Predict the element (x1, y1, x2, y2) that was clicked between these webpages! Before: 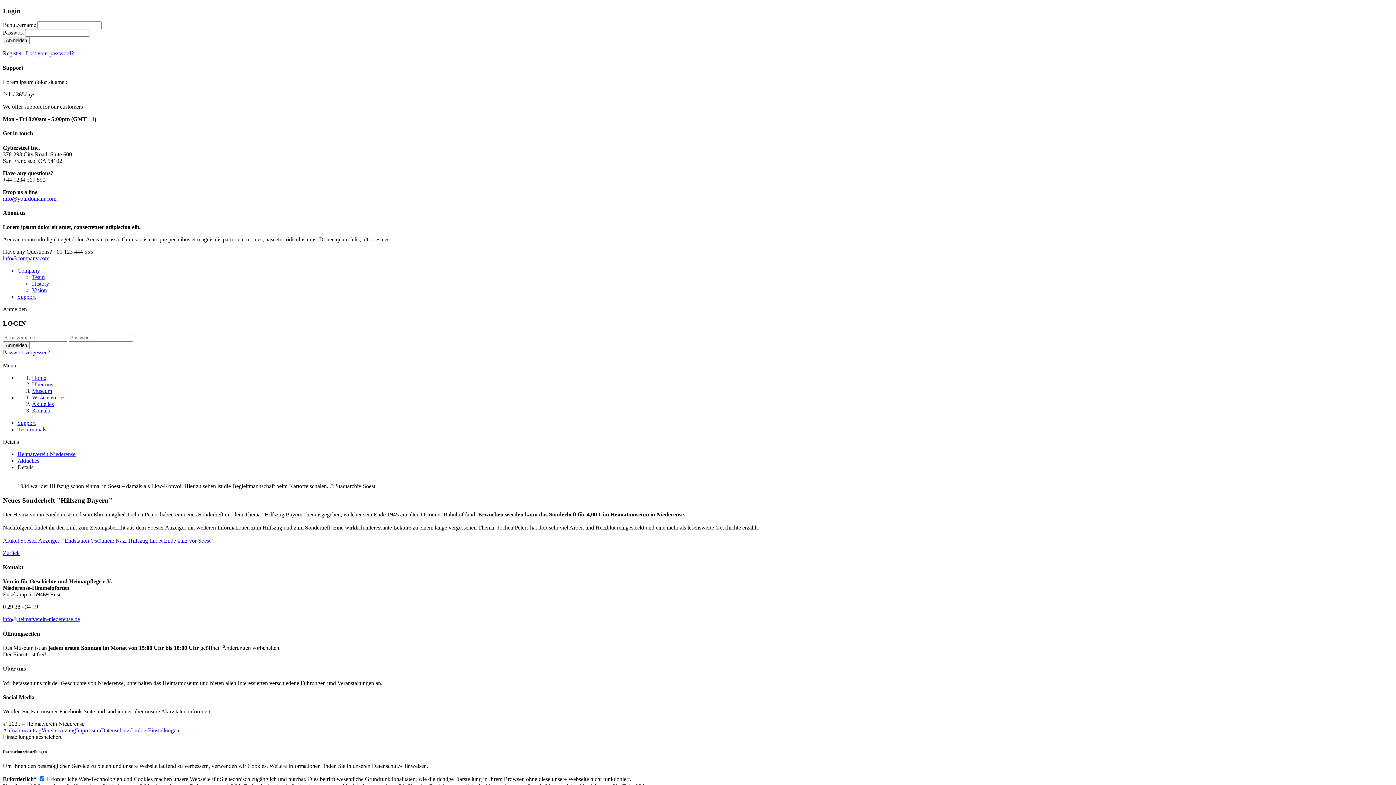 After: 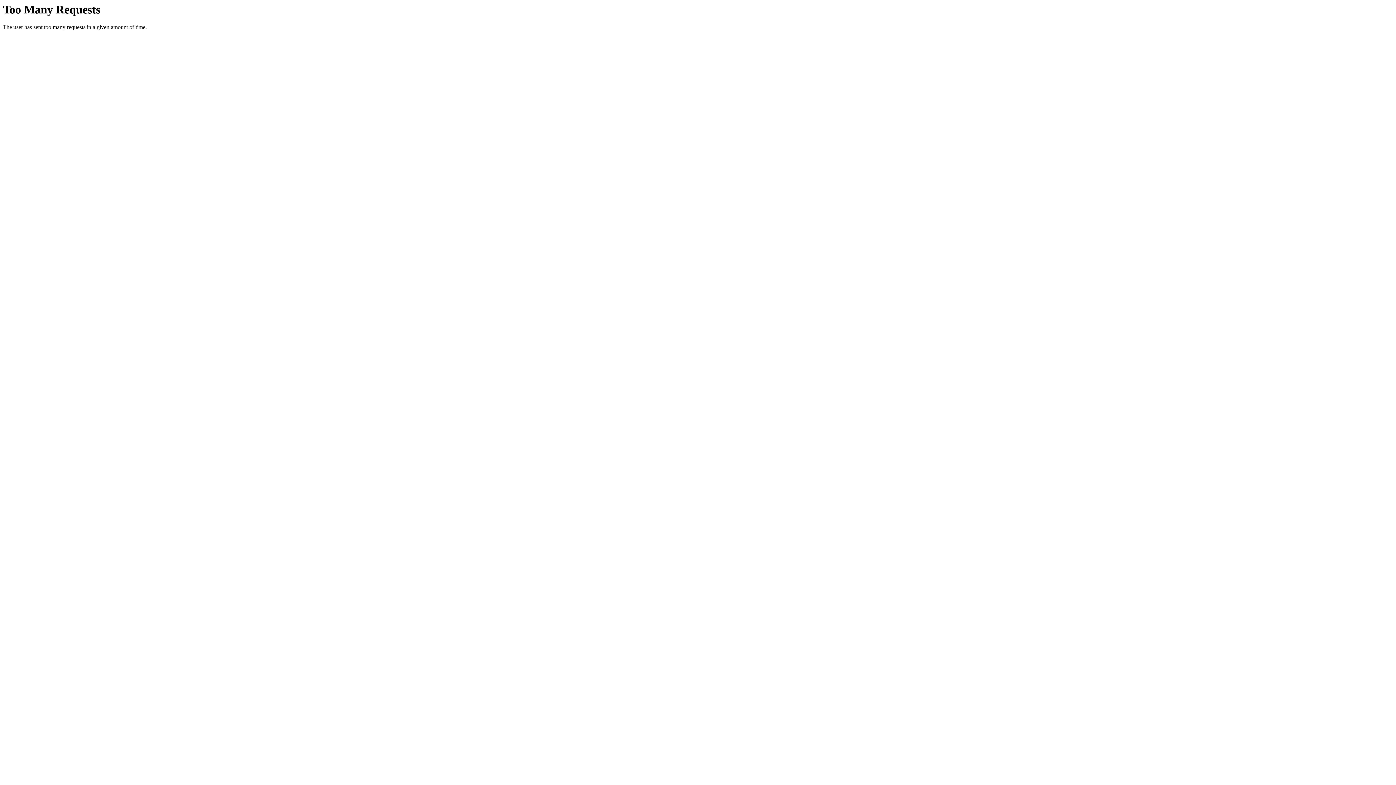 Action: label: Impressum bbox: (76, 727, 101, 733)